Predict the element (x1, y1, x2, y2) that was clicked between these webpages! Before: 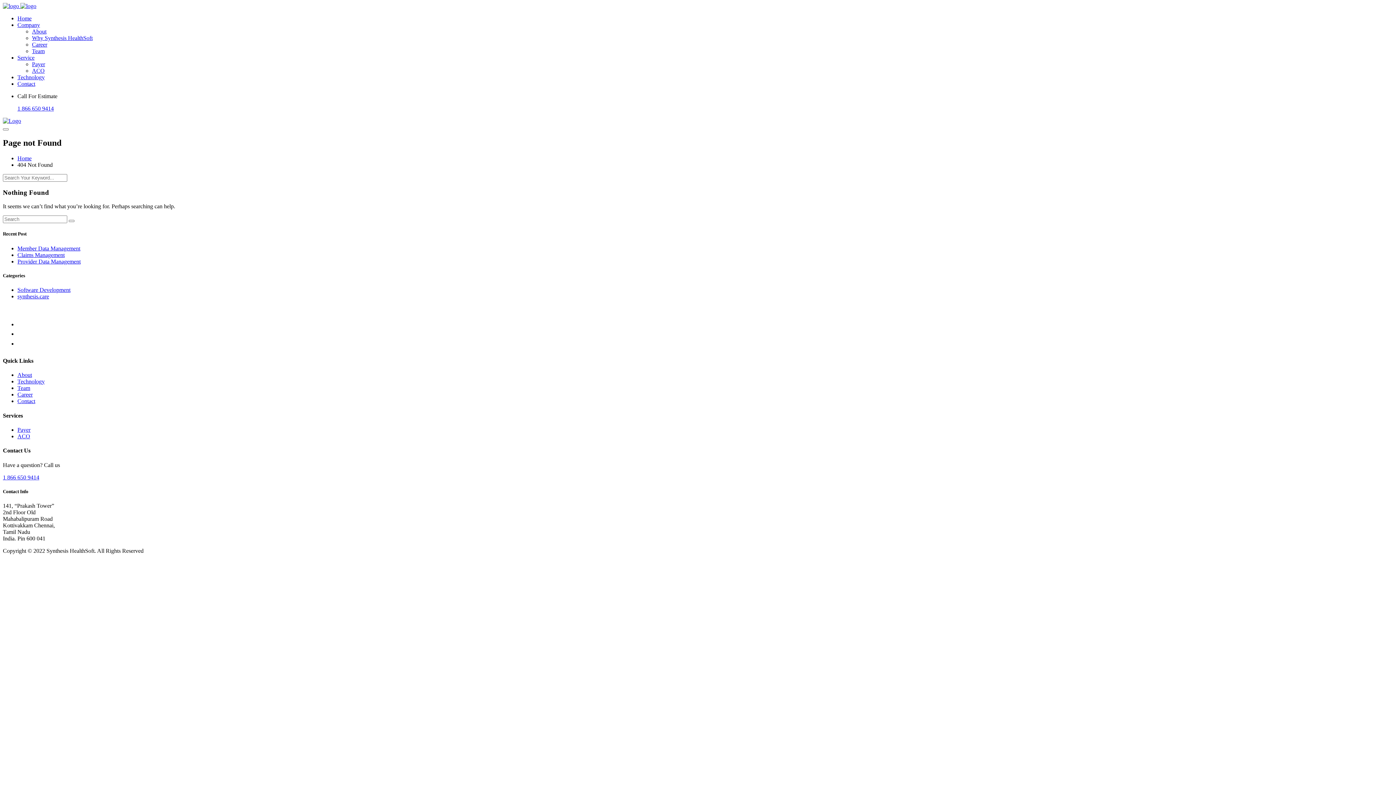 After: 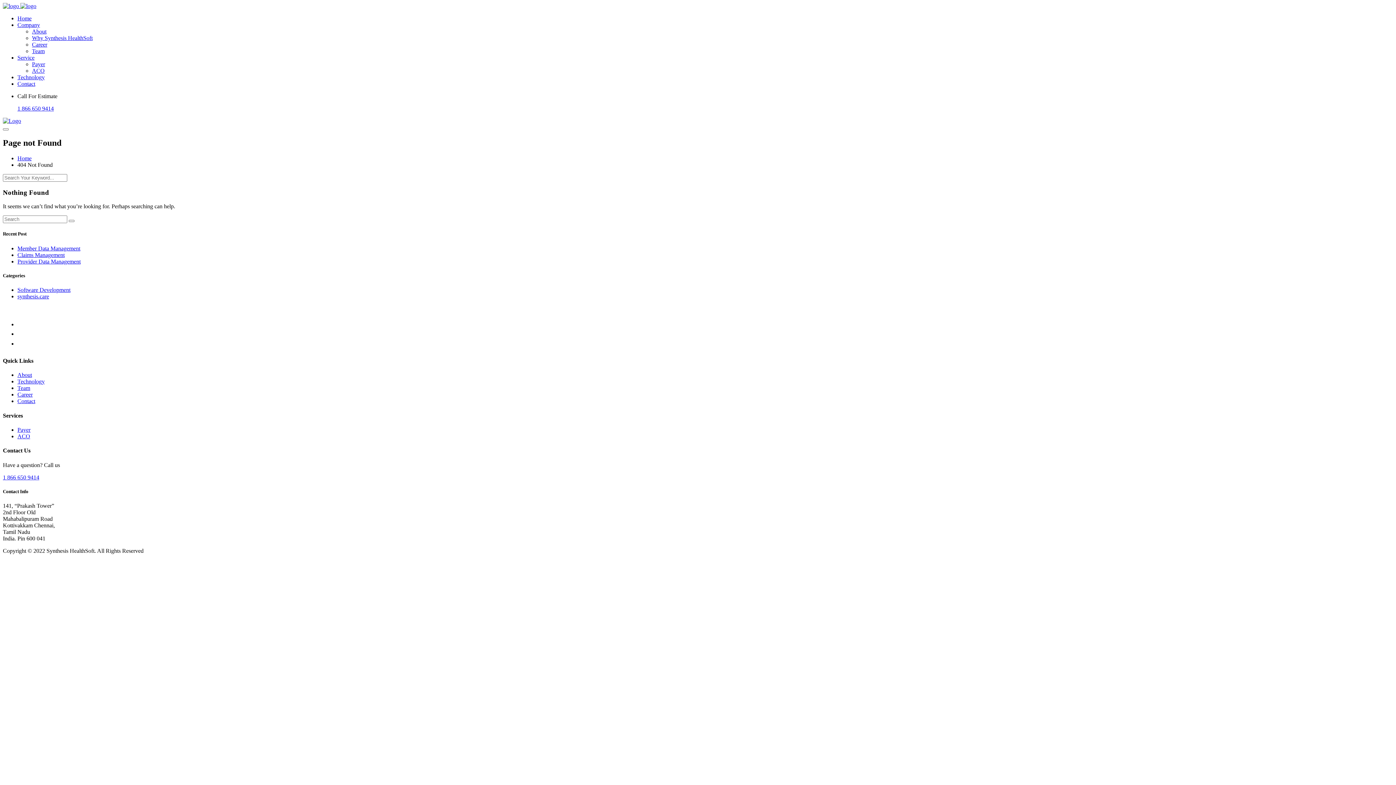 Action: label: Service bbox: (17, 54, 34, 60)